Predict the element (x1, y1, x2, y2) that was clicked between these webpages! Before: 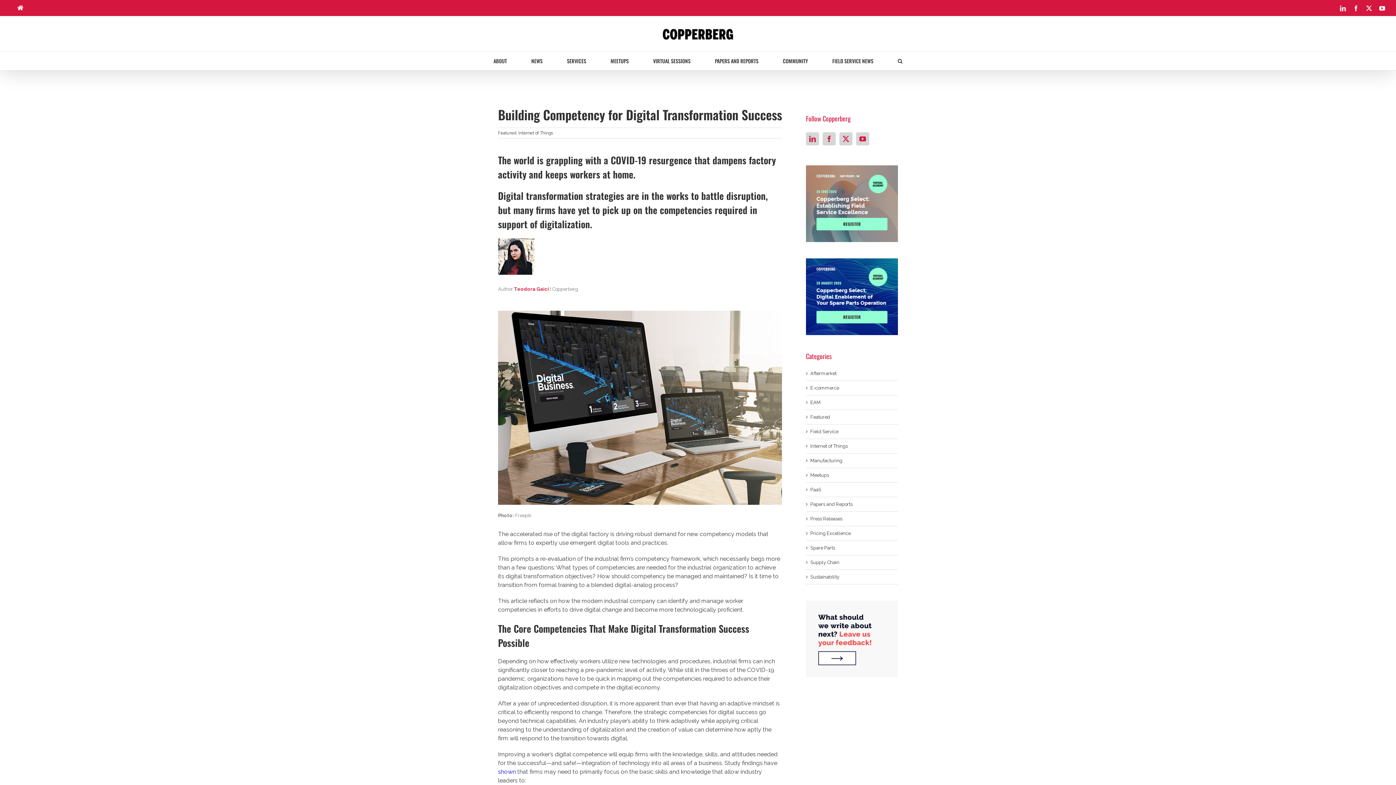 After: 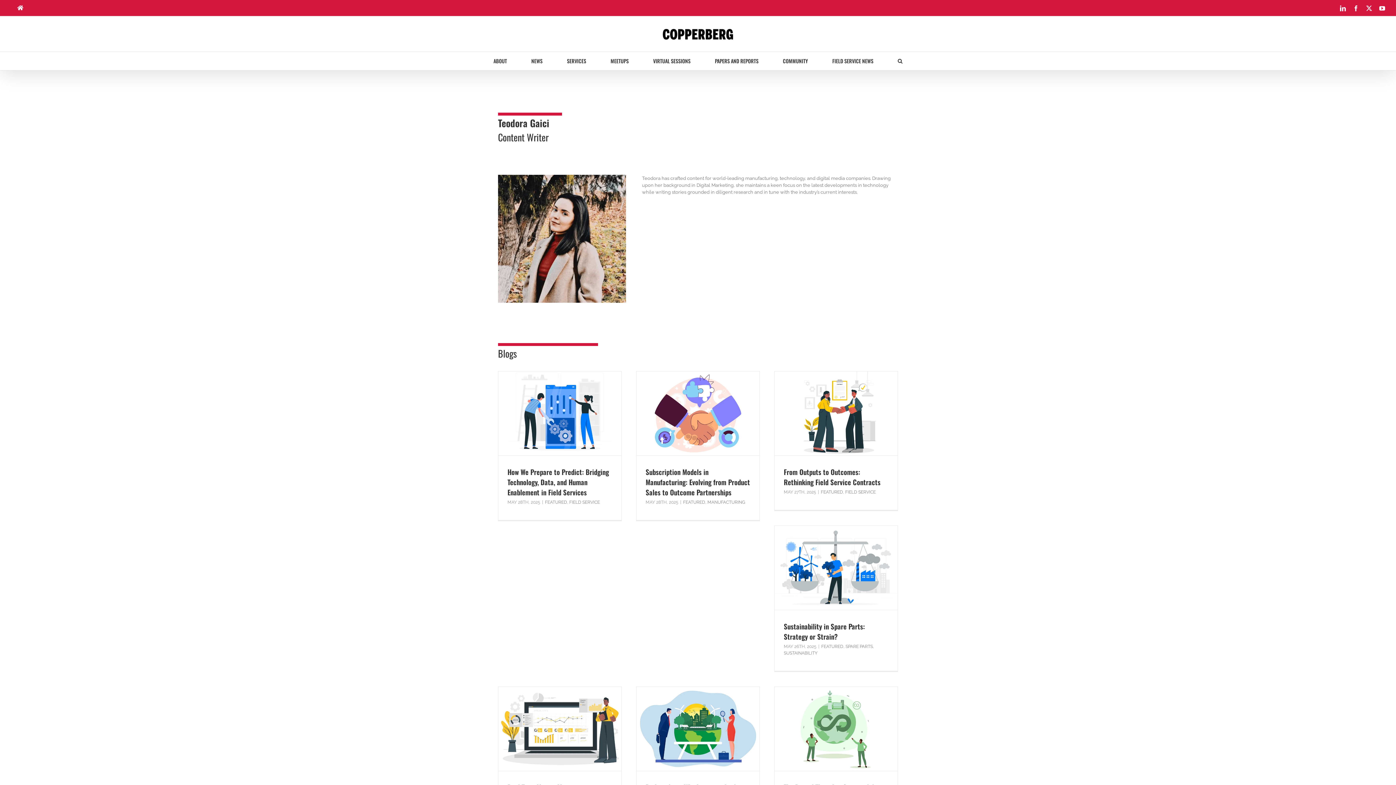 Action: bbox: (498, 239, 534, 244)